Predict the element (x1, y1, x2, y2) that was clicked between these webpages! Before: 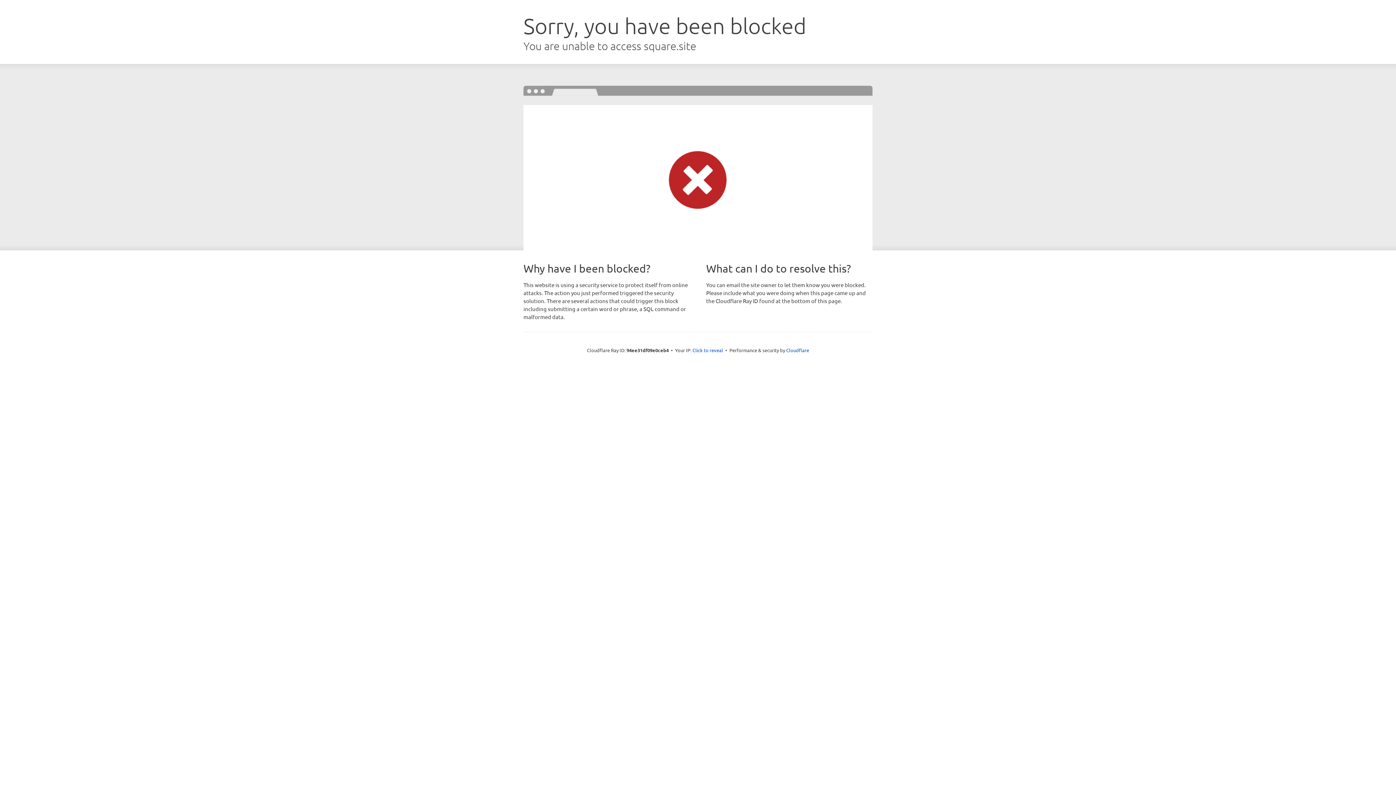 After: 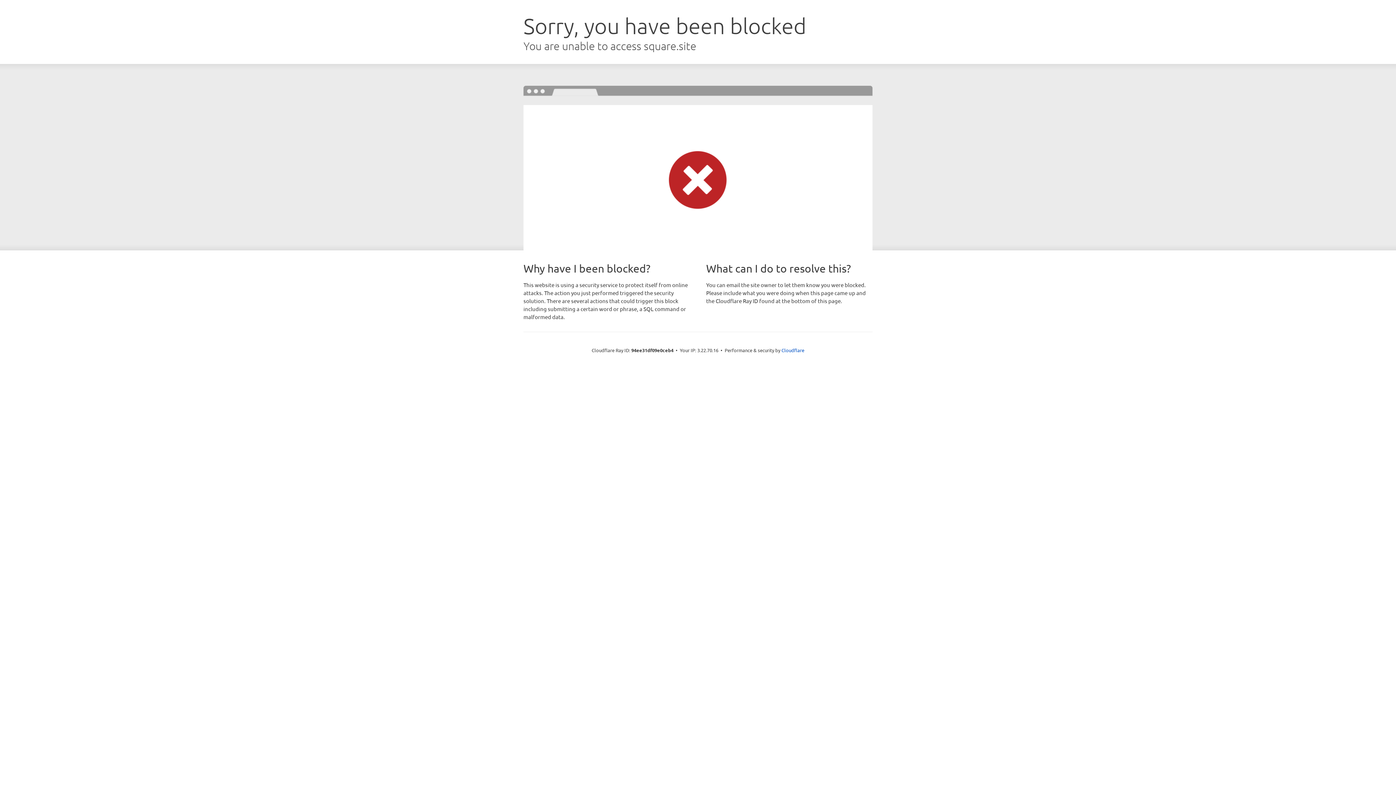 Action: bbox: (692, 346, 723, 353) label: Click to reveal